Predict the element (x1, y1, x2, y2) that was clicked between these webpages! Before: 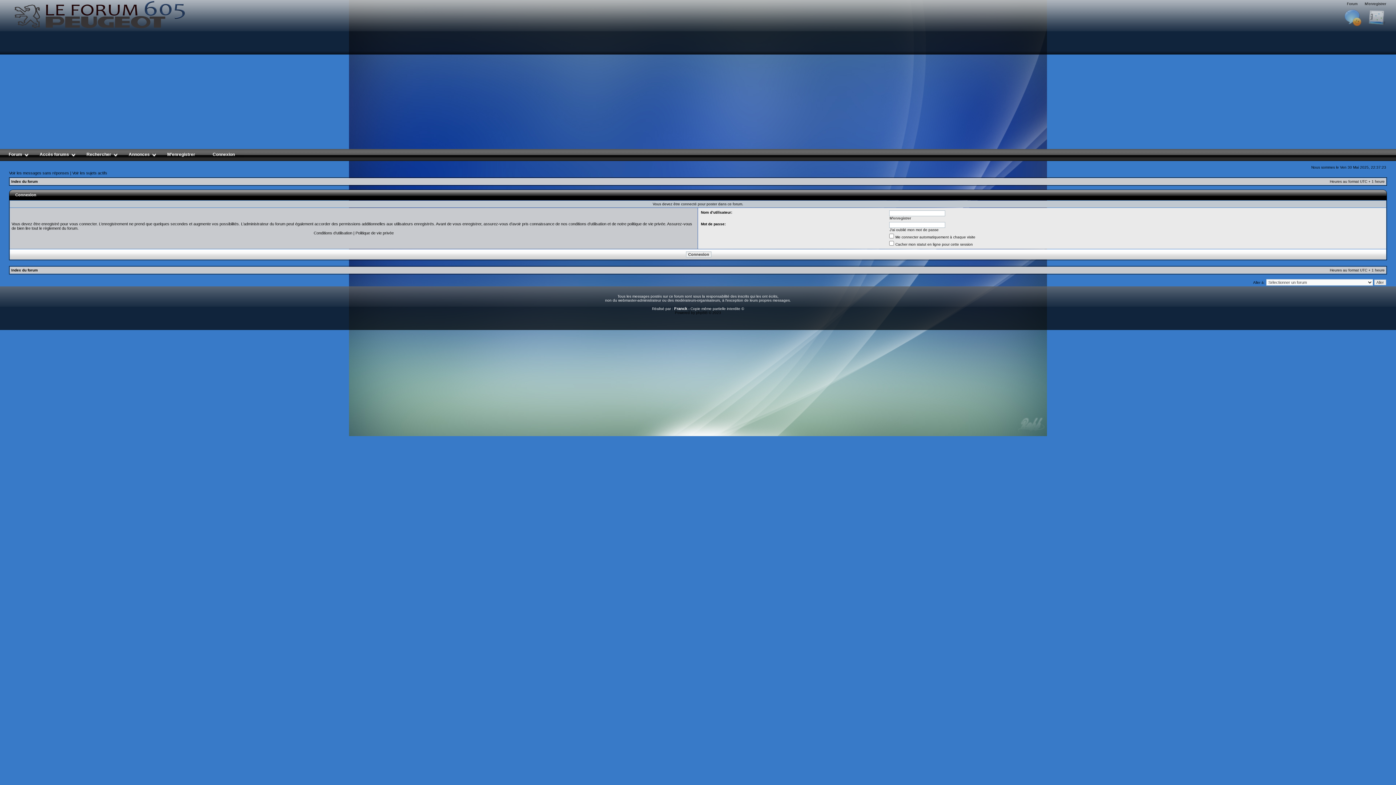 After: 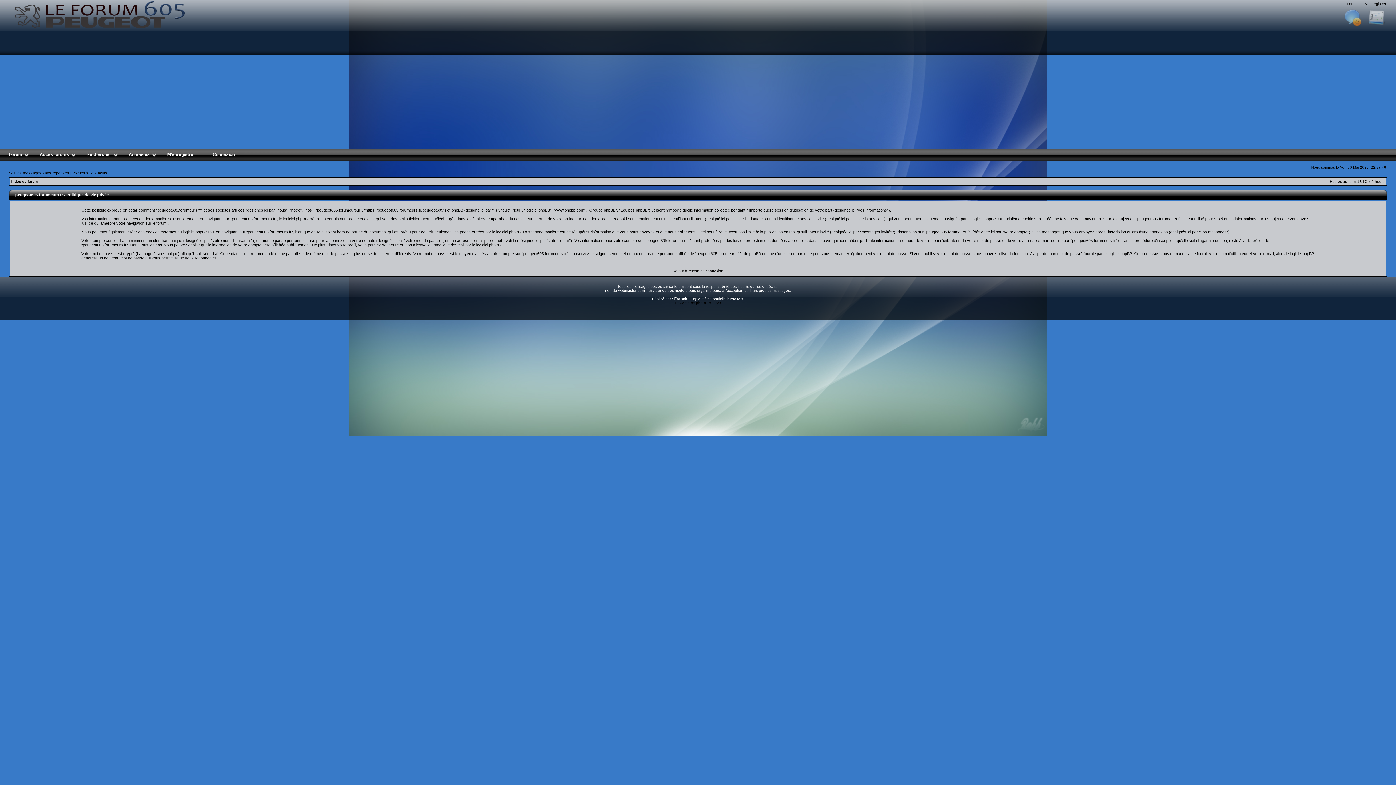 Action: bbox: (355, 230, 393, 235) label: Politique de vie privée